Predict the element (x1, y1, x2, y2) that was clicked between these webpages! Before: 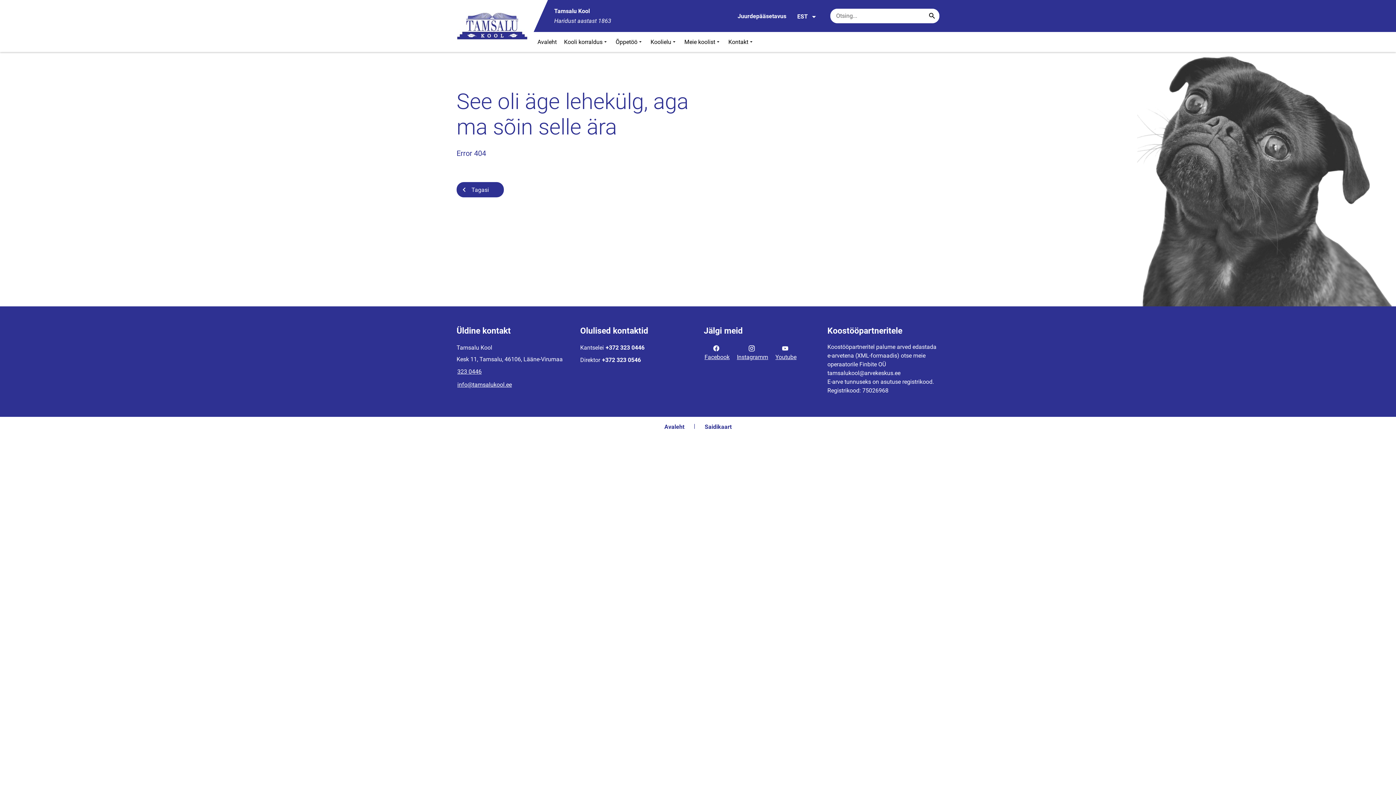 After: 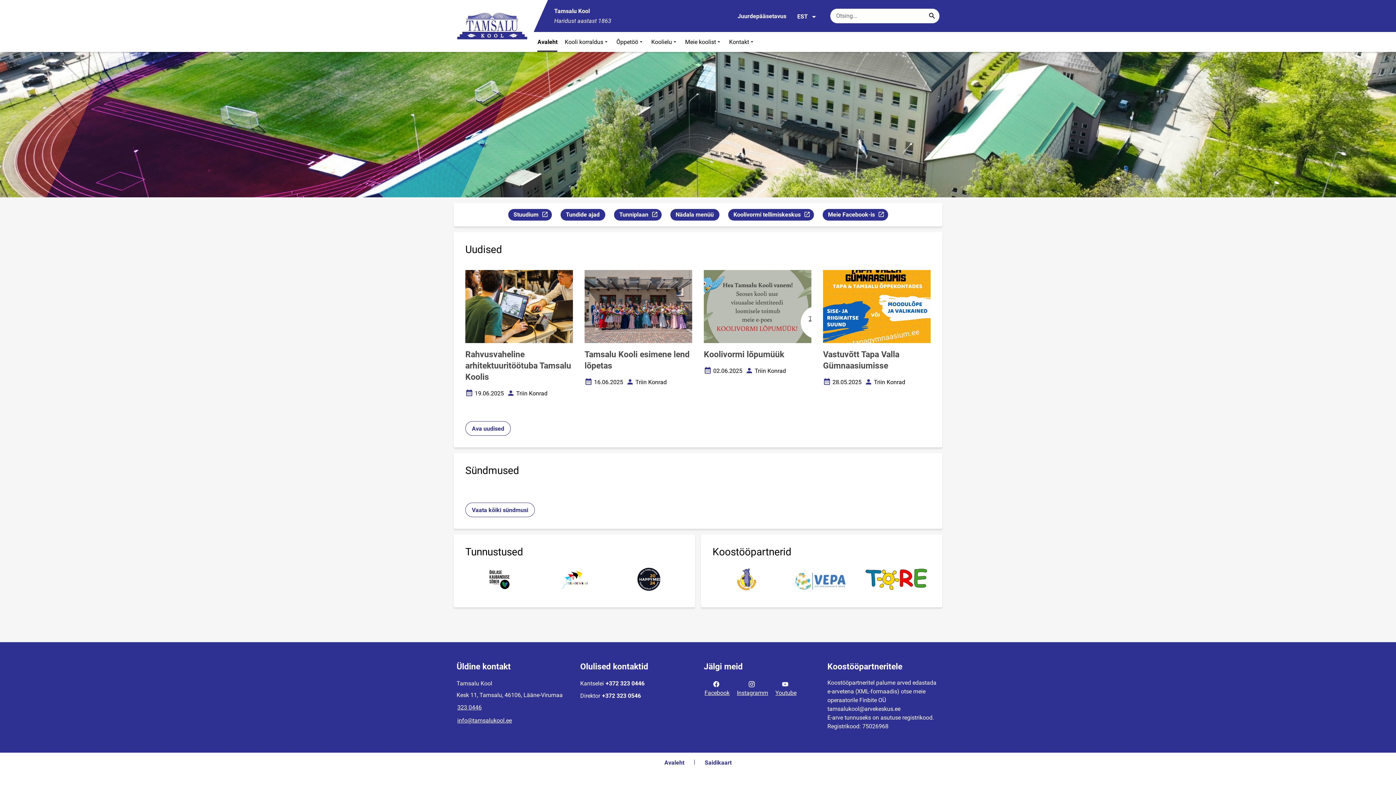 Action: bbox: (663, 422, 685, 431) label: Avaleht